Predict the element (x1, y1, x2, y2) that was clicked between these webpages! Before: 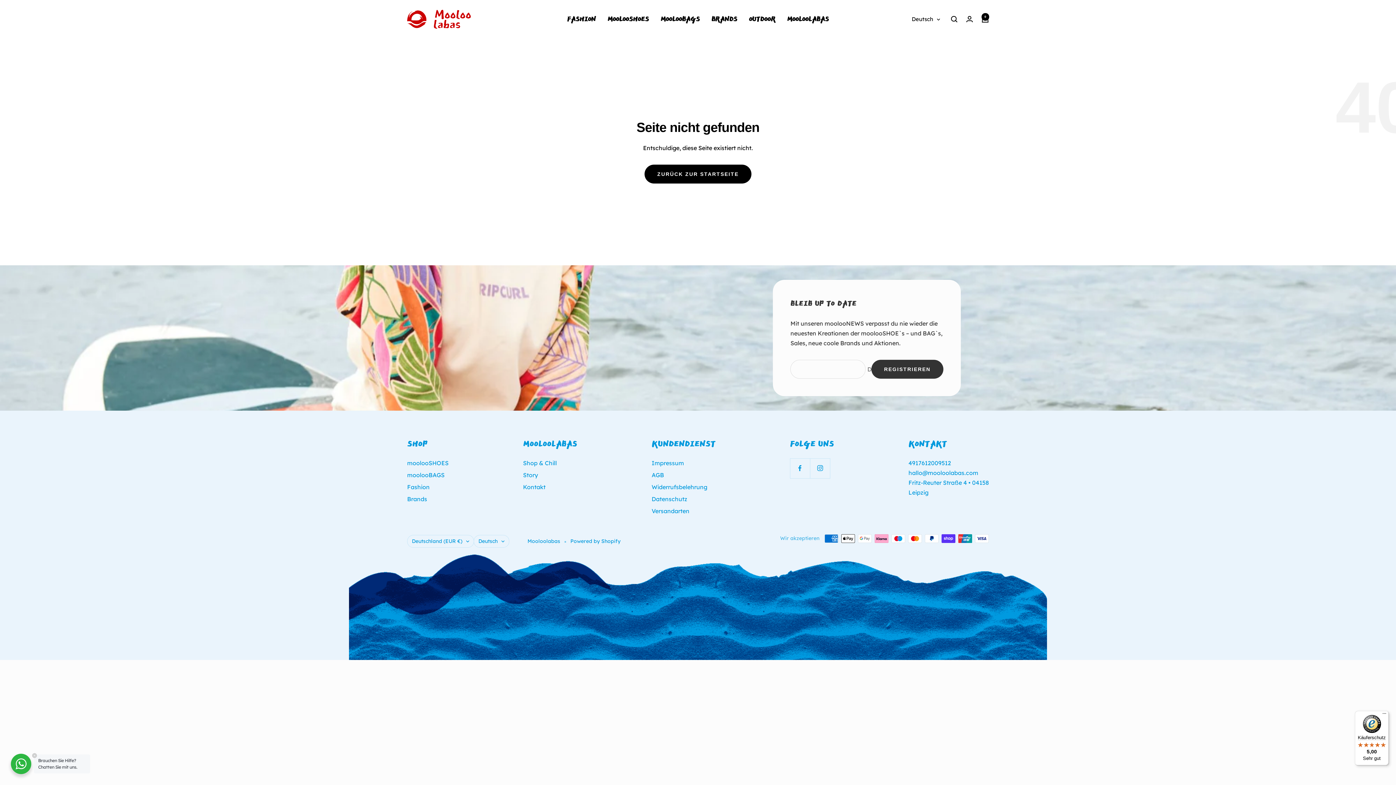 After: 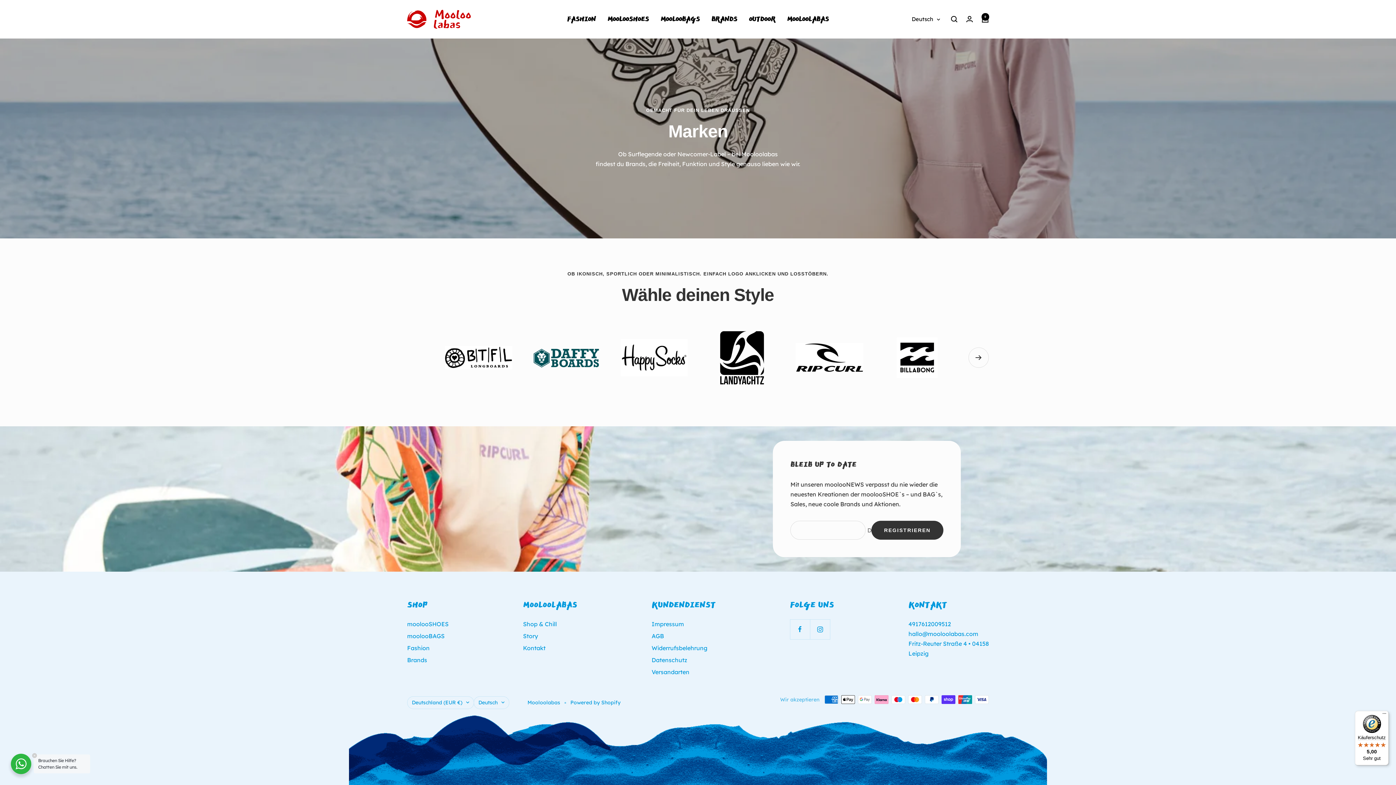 Action: bbox: (711, 10, 737, 27) label: BRANDS